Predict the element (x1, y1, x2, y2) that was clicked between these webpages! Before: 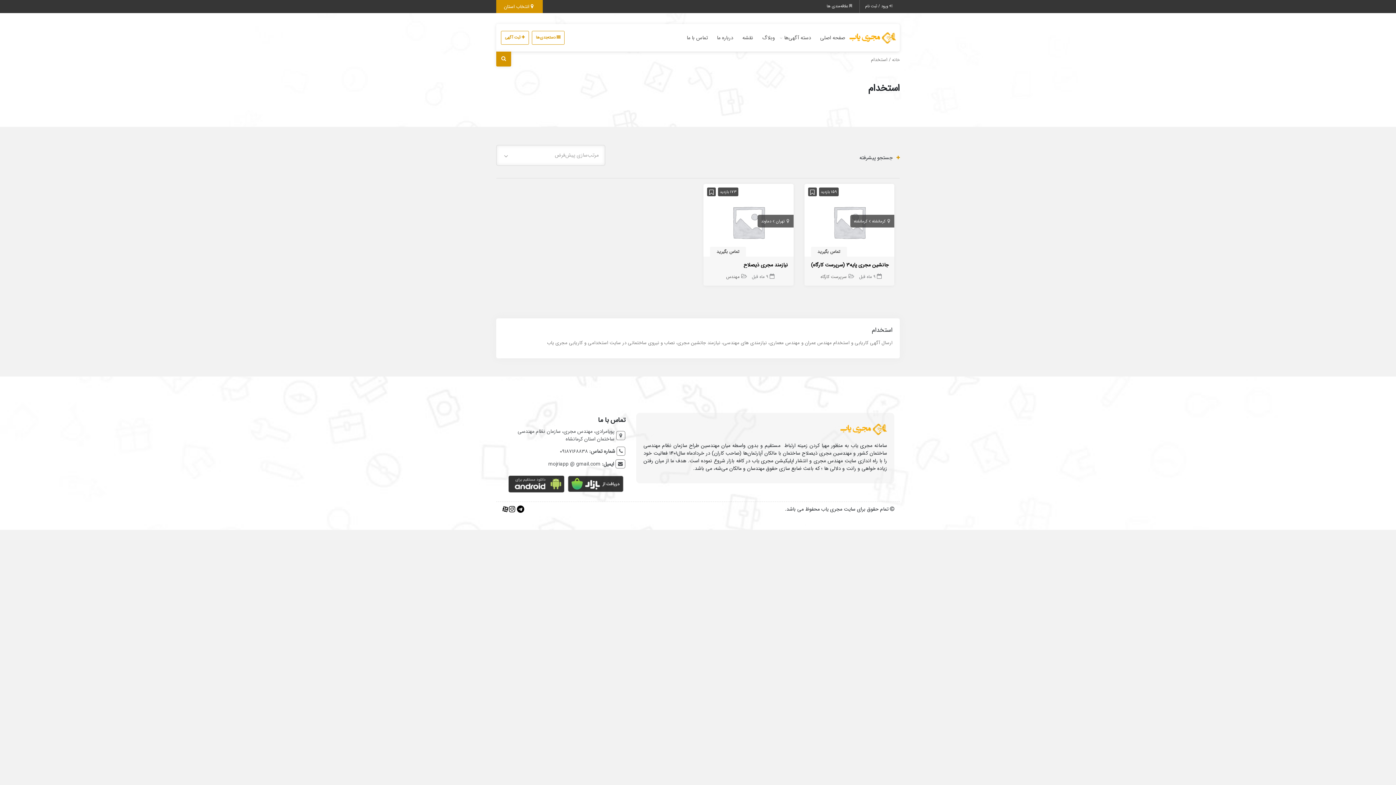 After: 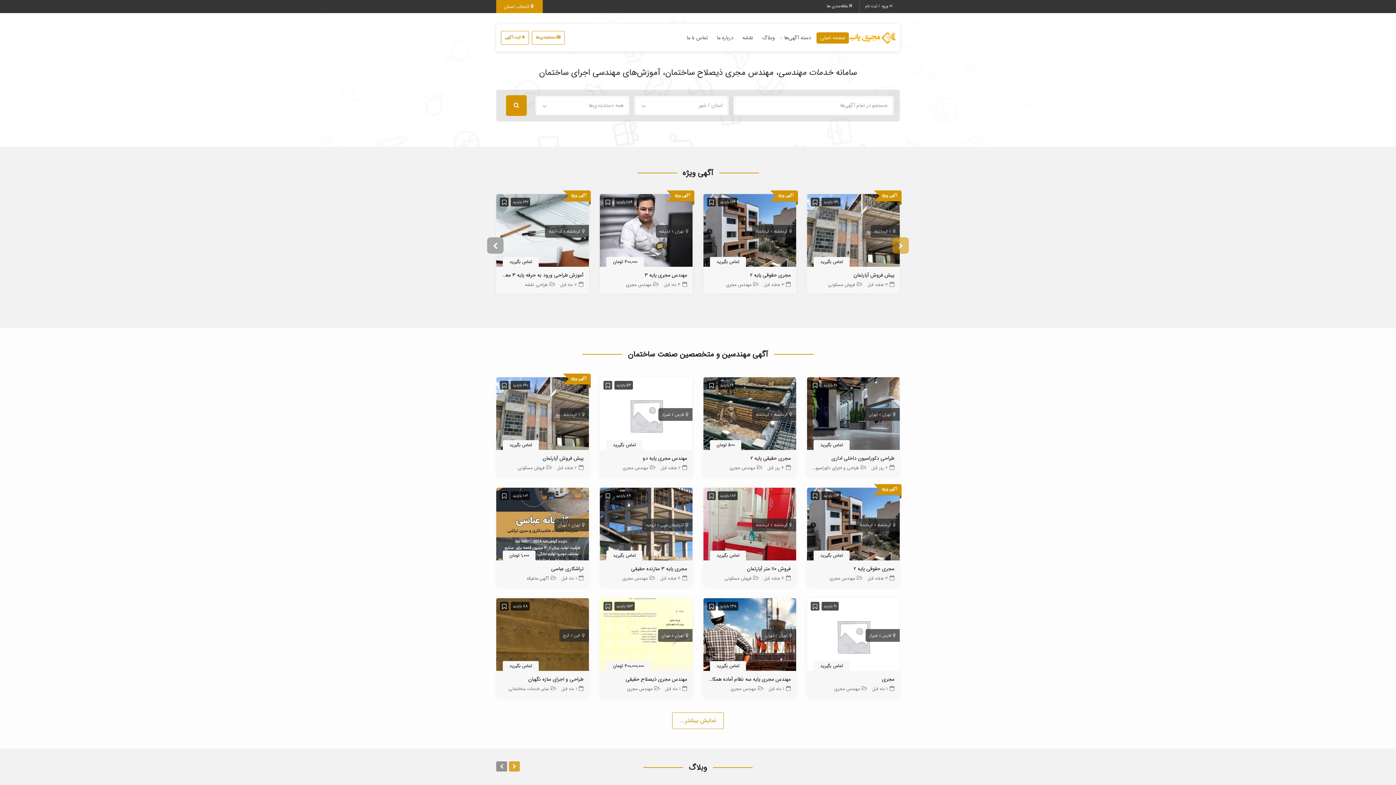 Action: bbox: (840, 420, 887, 438)